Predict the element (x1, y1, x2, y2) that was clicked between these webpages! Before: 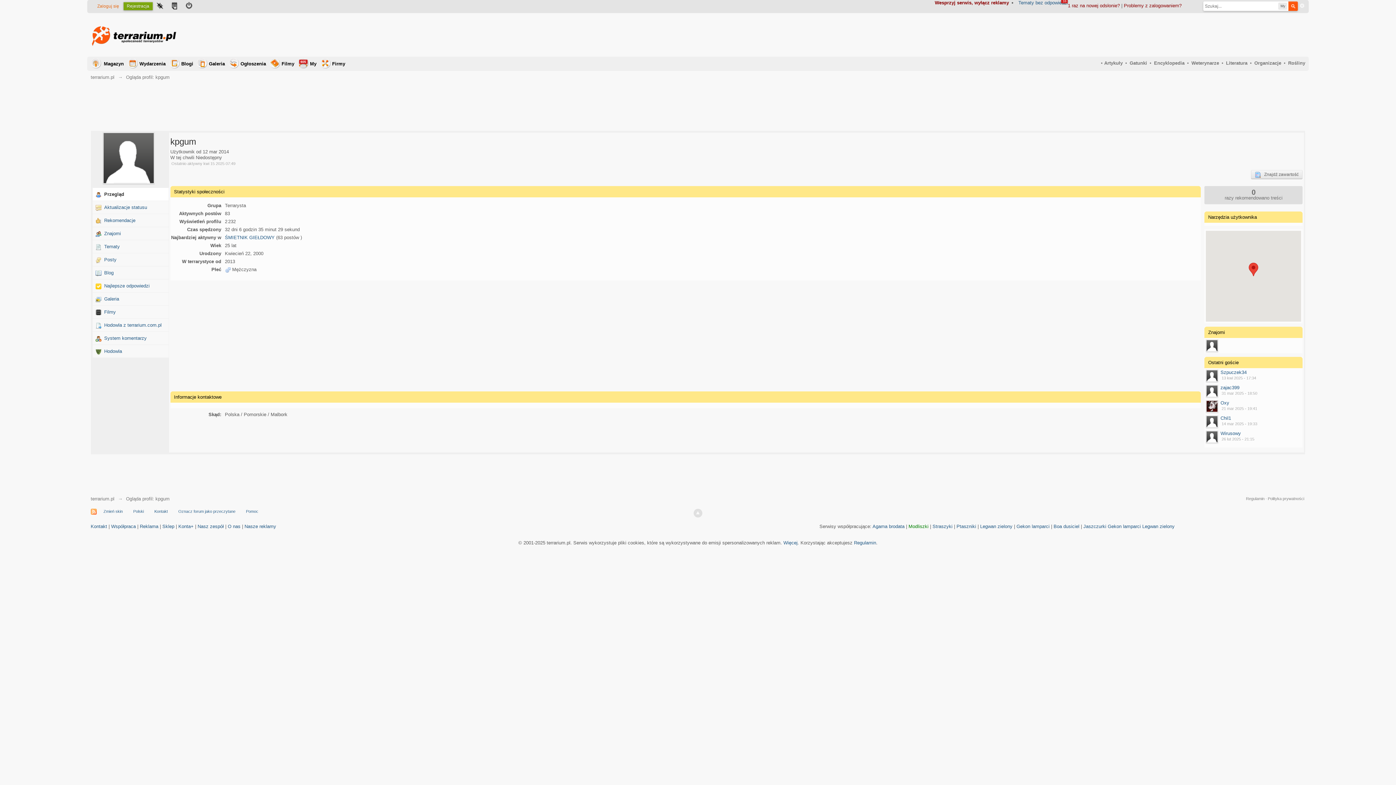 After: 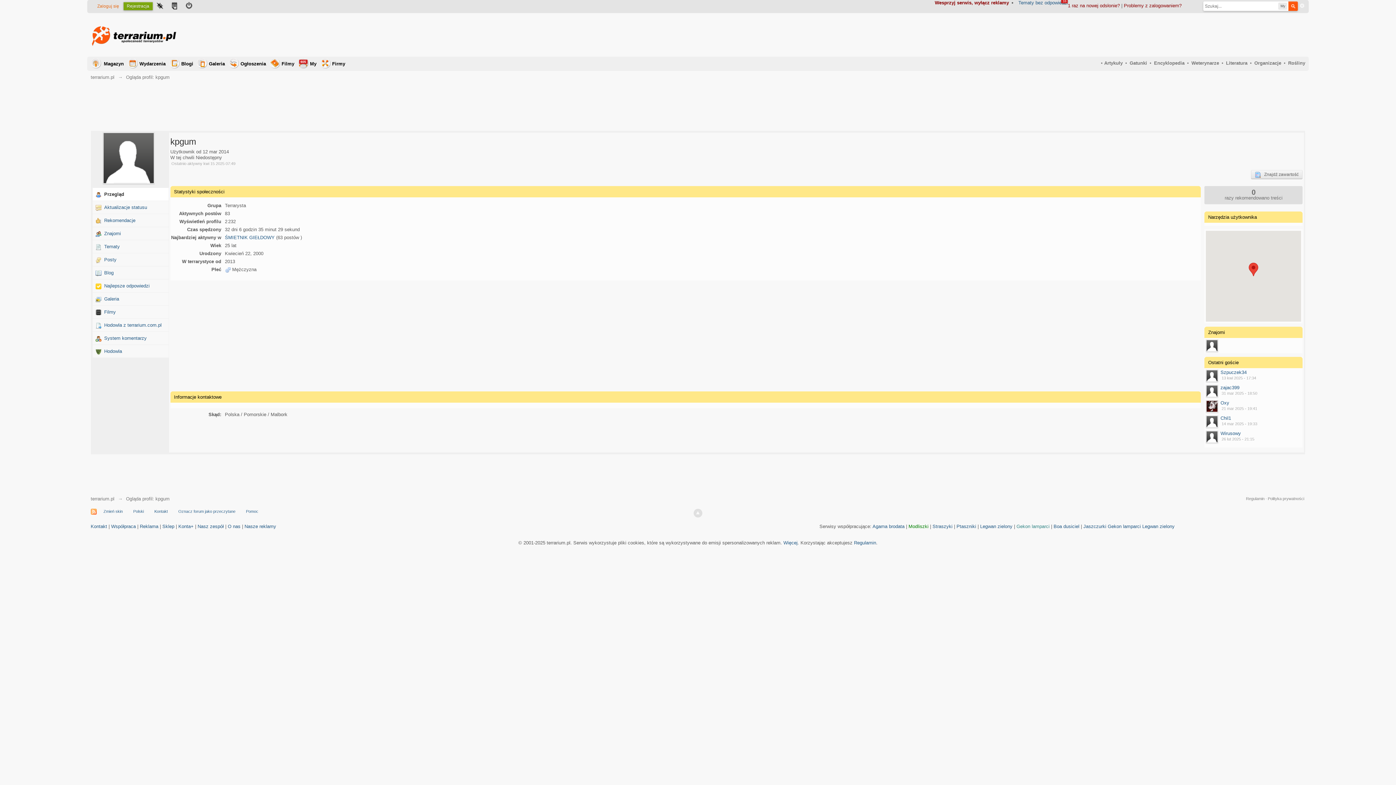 Action: label: Gekon lamparci bbox: (1016, 524, 1049, 529)